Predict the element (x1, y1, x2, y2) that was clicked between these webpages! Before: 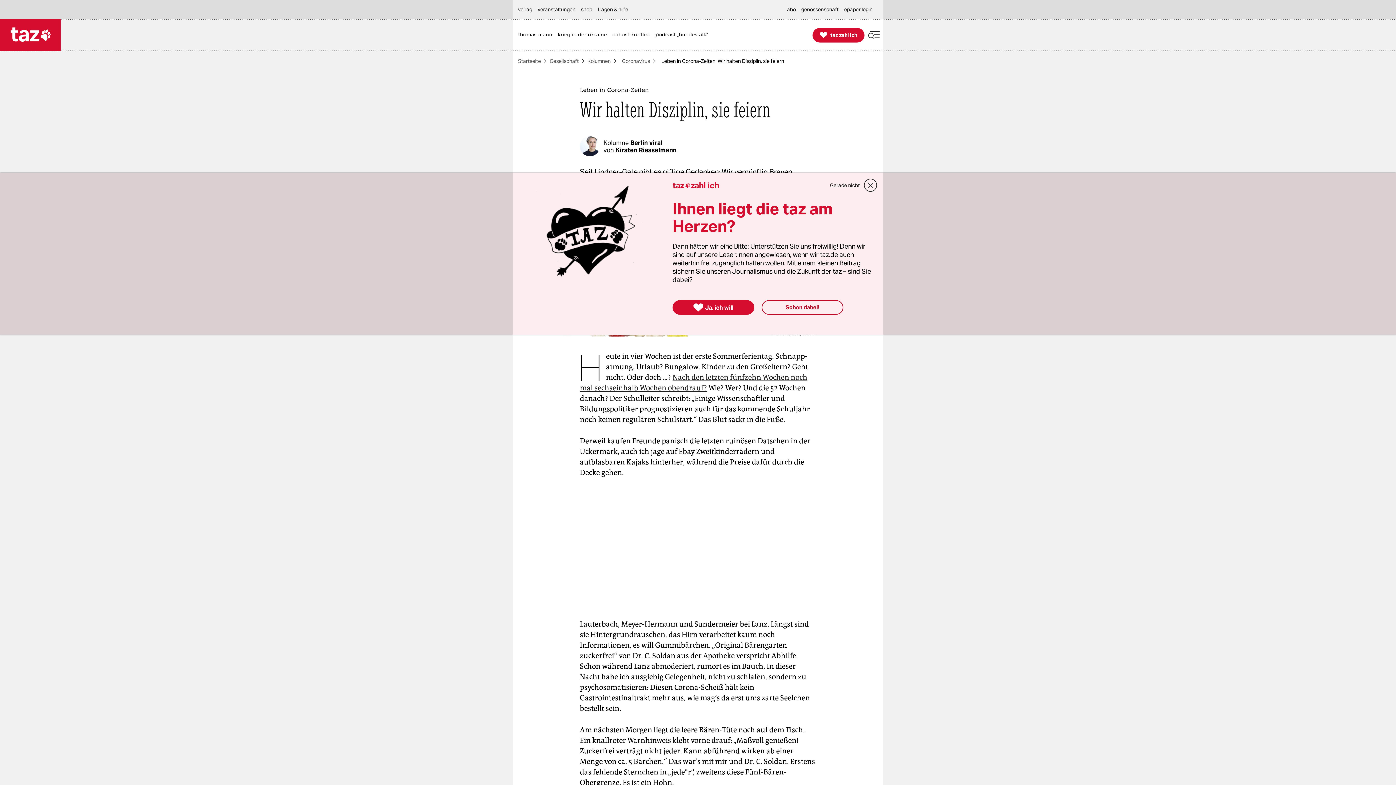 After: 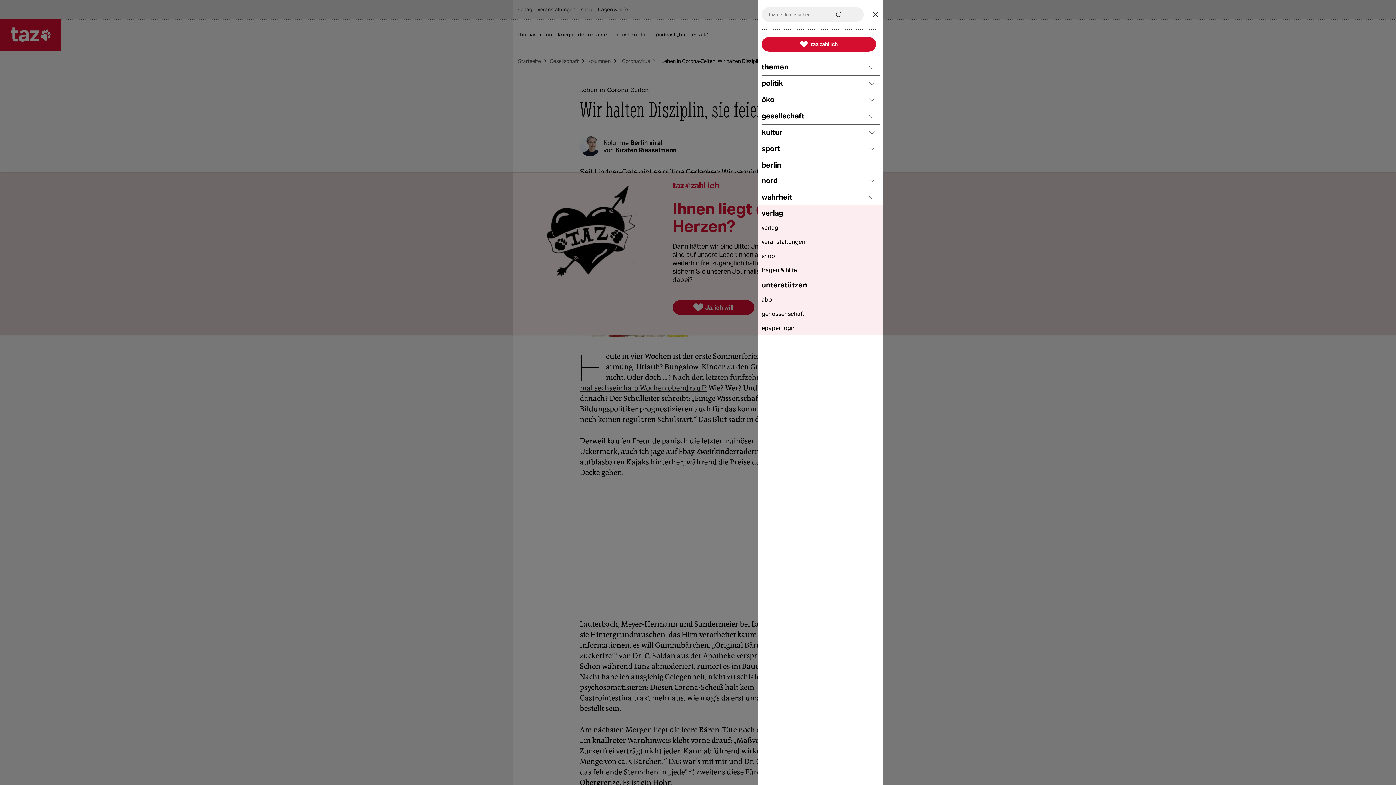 Action: bbox: (868, 28, 880, 41)